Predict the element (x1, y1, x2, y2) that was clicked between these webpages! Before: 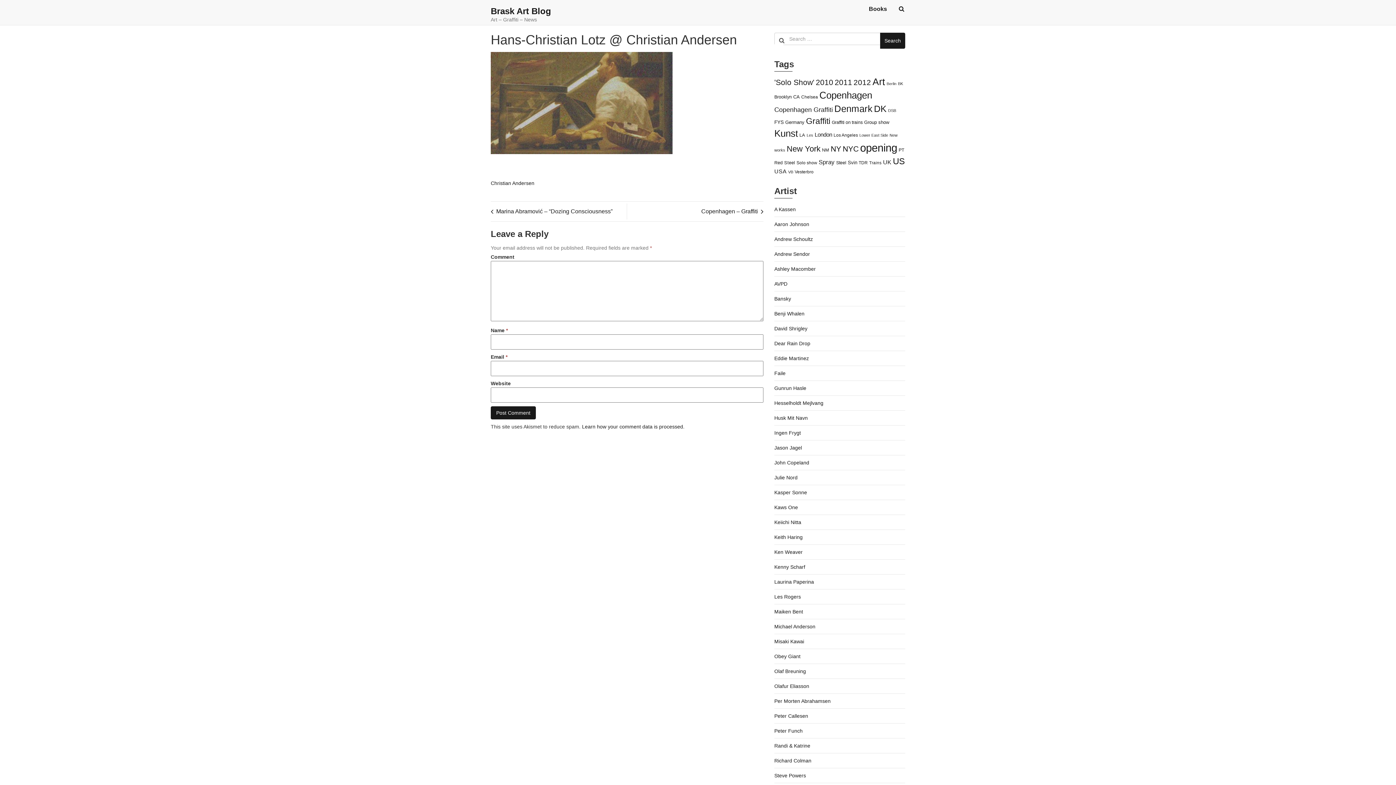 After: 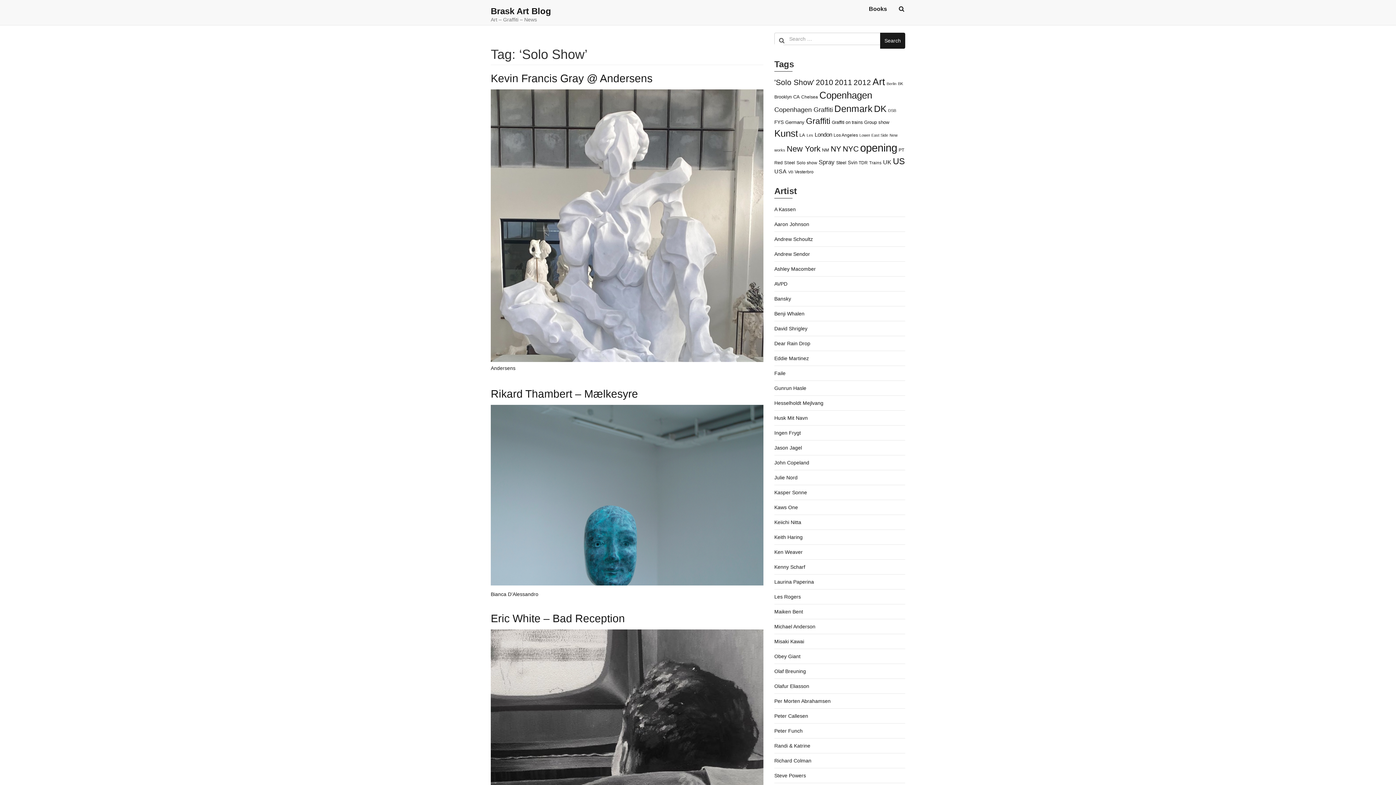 Action: bbox: (774, 78, 814, 86) label: 'Solo Show' (1,712 items)